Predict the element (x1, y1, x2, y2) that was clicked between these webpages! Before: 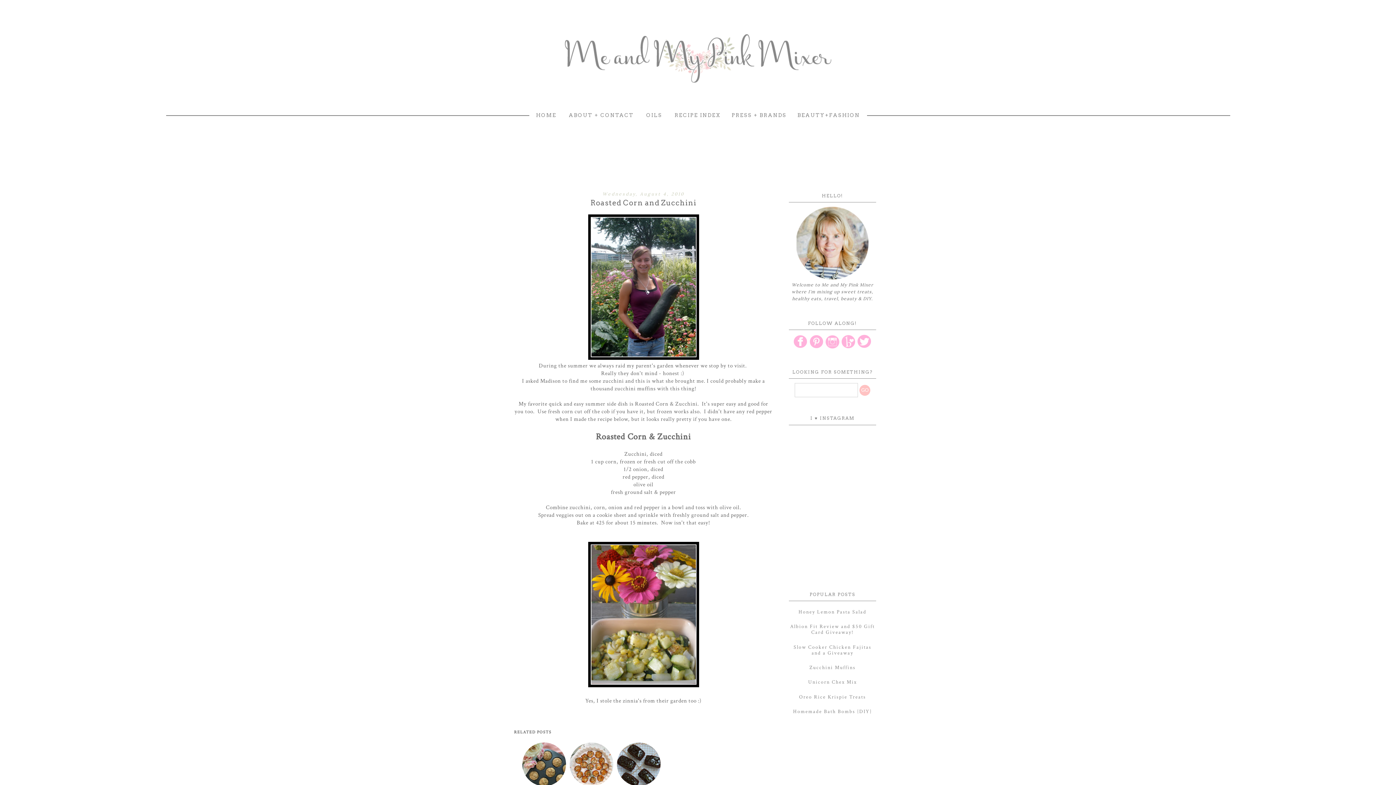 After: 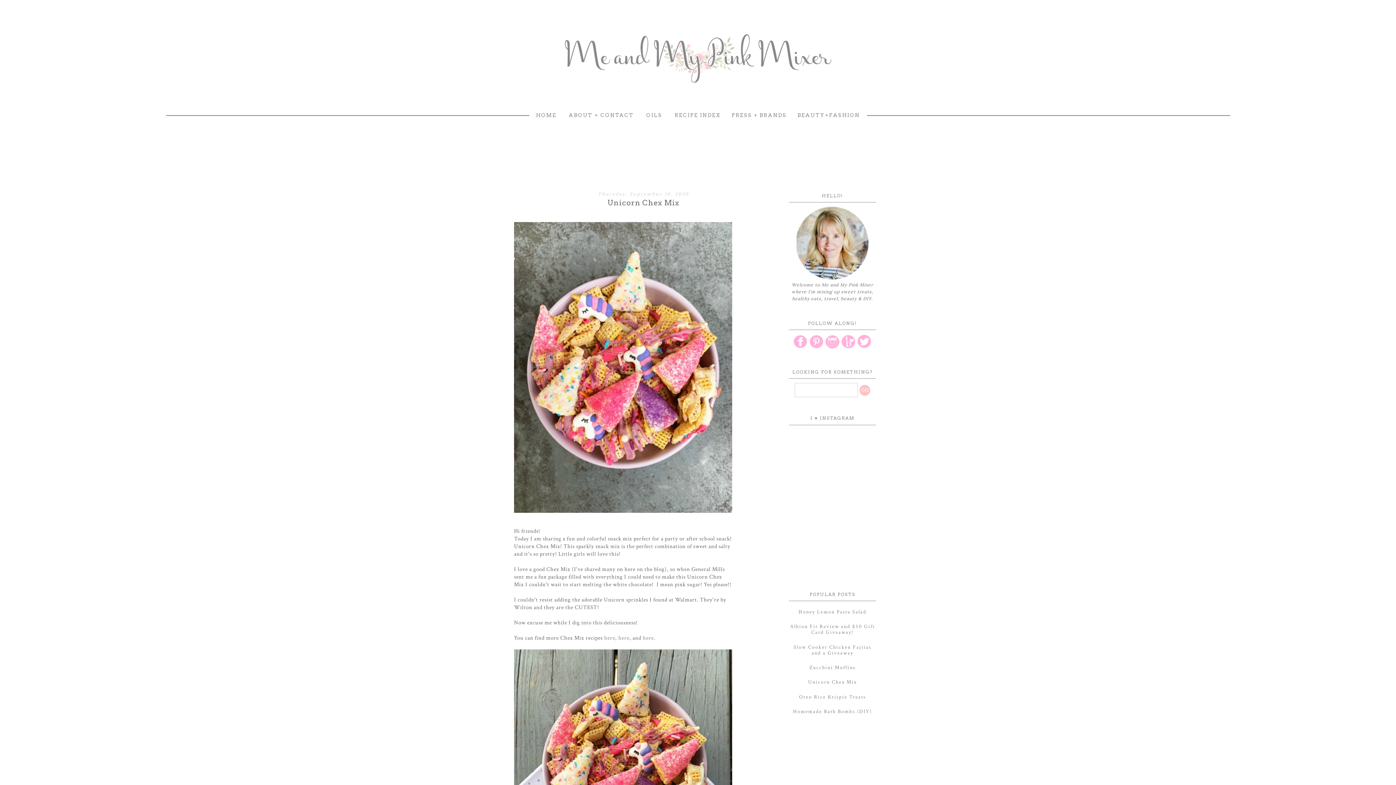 Action: bbox: (808, 679, 857, 685) label: Unicorn Chex Mix